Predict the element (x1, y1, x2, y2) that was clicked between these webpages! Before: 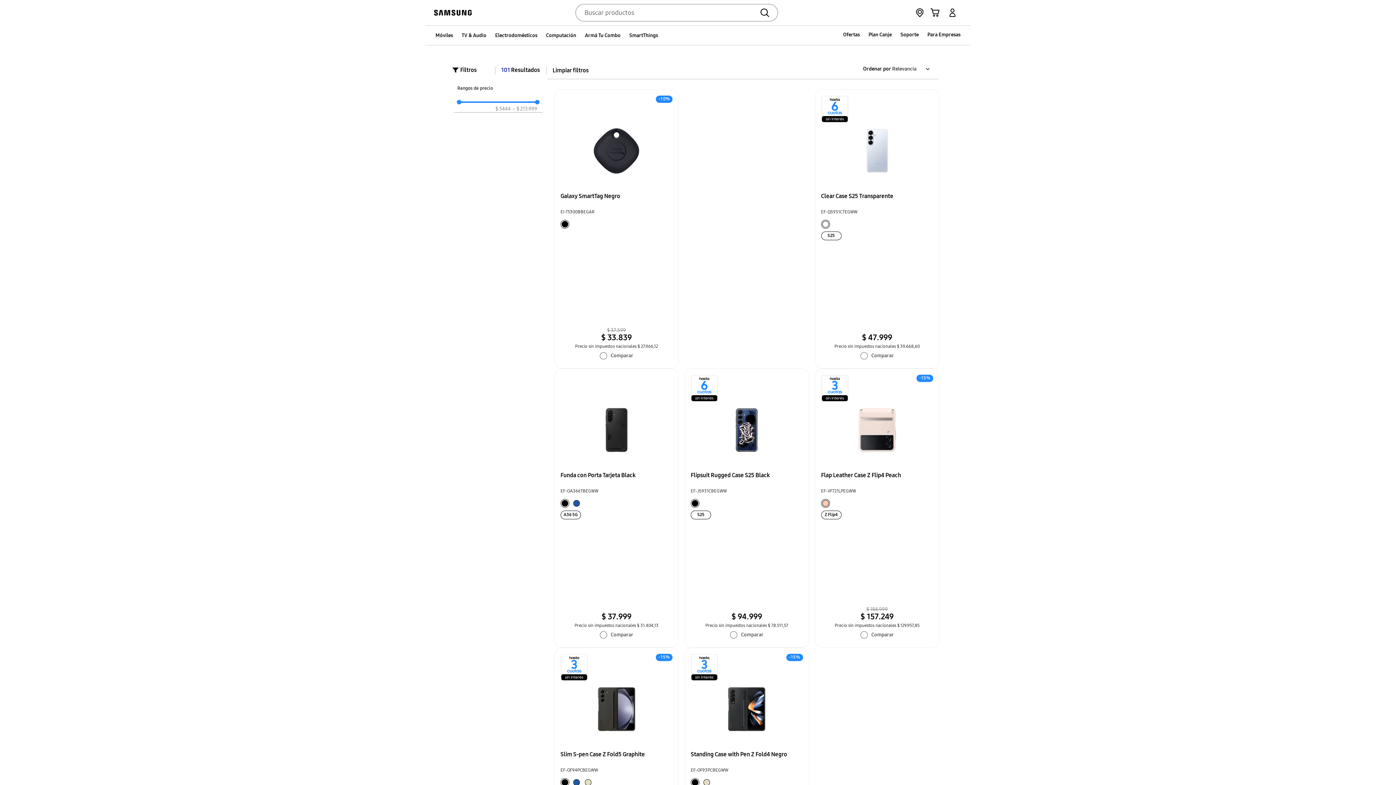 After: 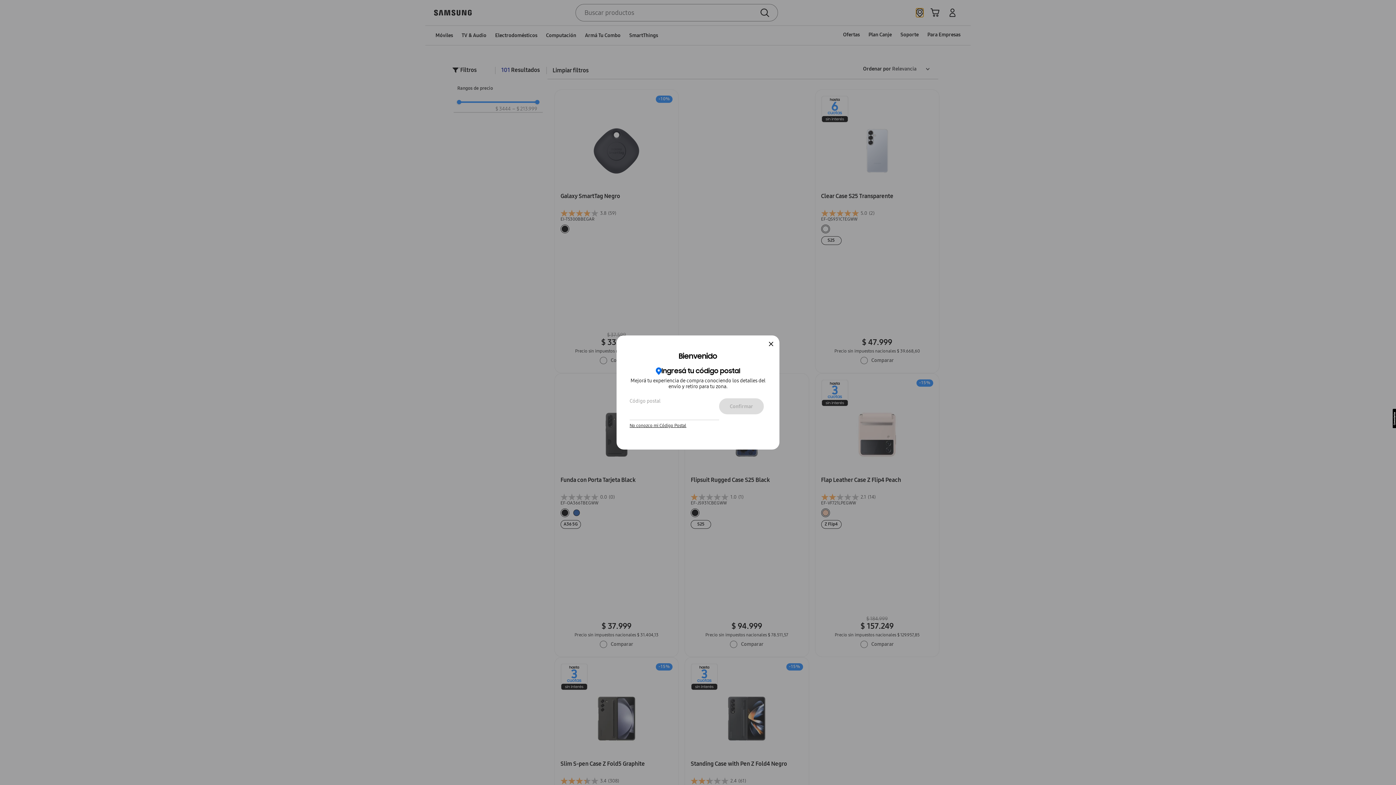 Action: bbox: (916, 8, 923, 17)